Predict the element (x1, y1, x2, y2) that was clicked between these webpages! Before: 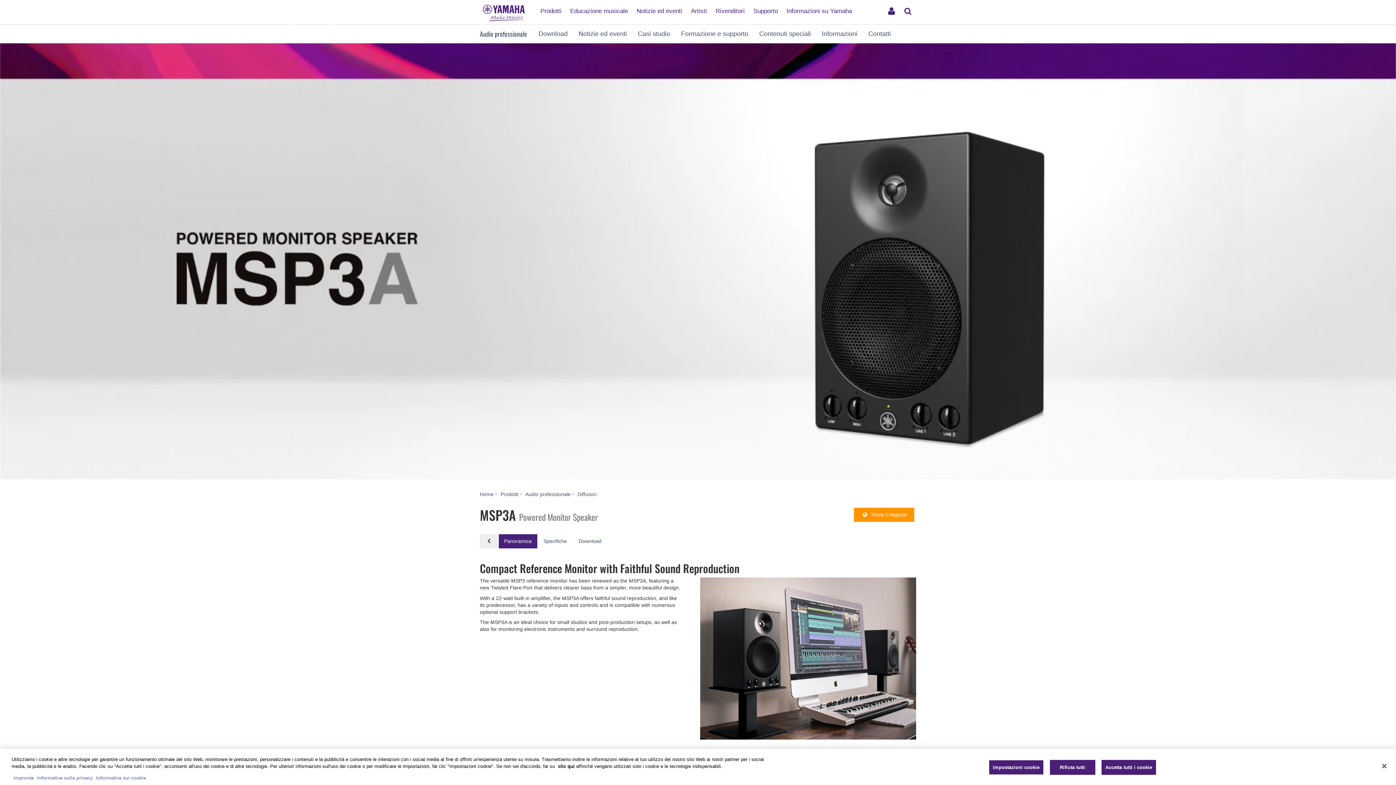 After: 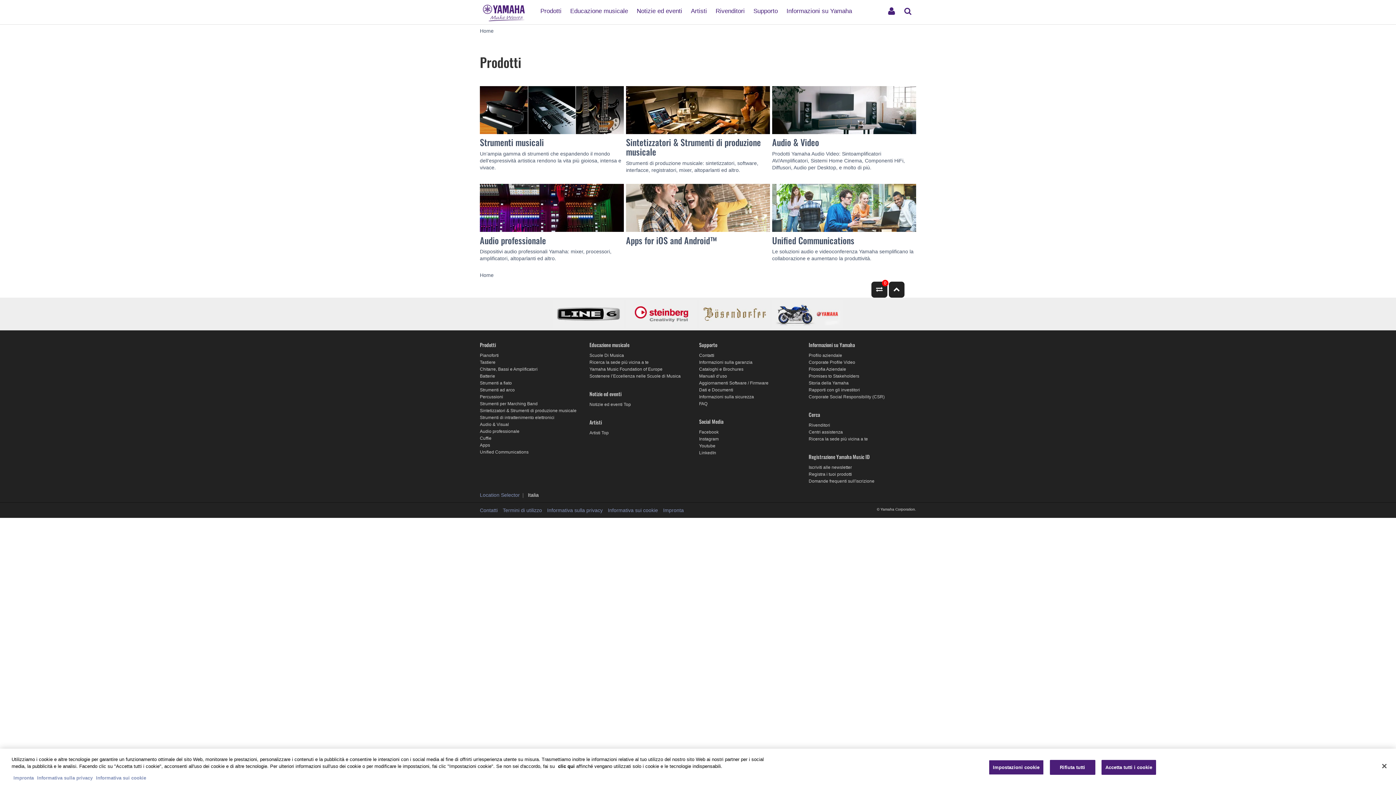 Action: bbox: (500, 491, 518, 497) label: Prodotti